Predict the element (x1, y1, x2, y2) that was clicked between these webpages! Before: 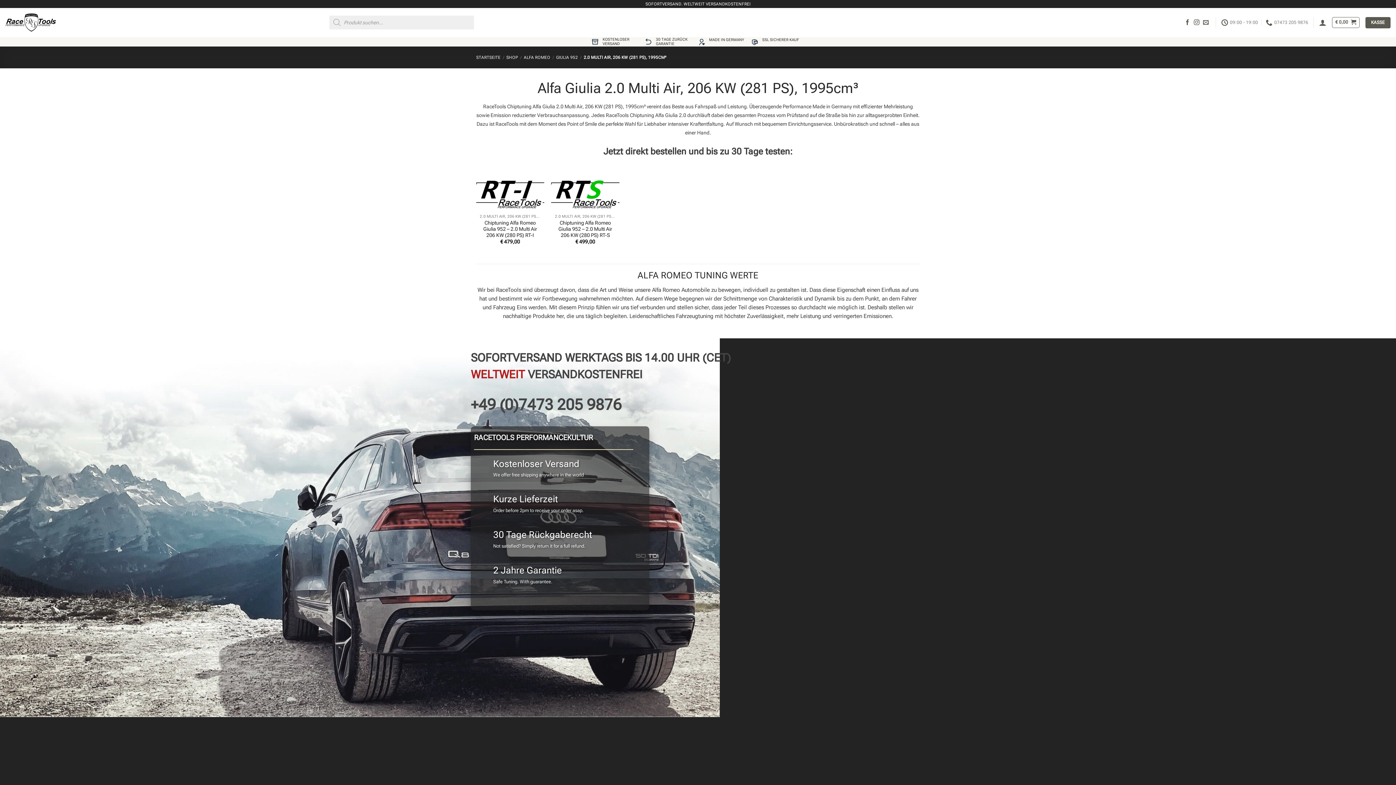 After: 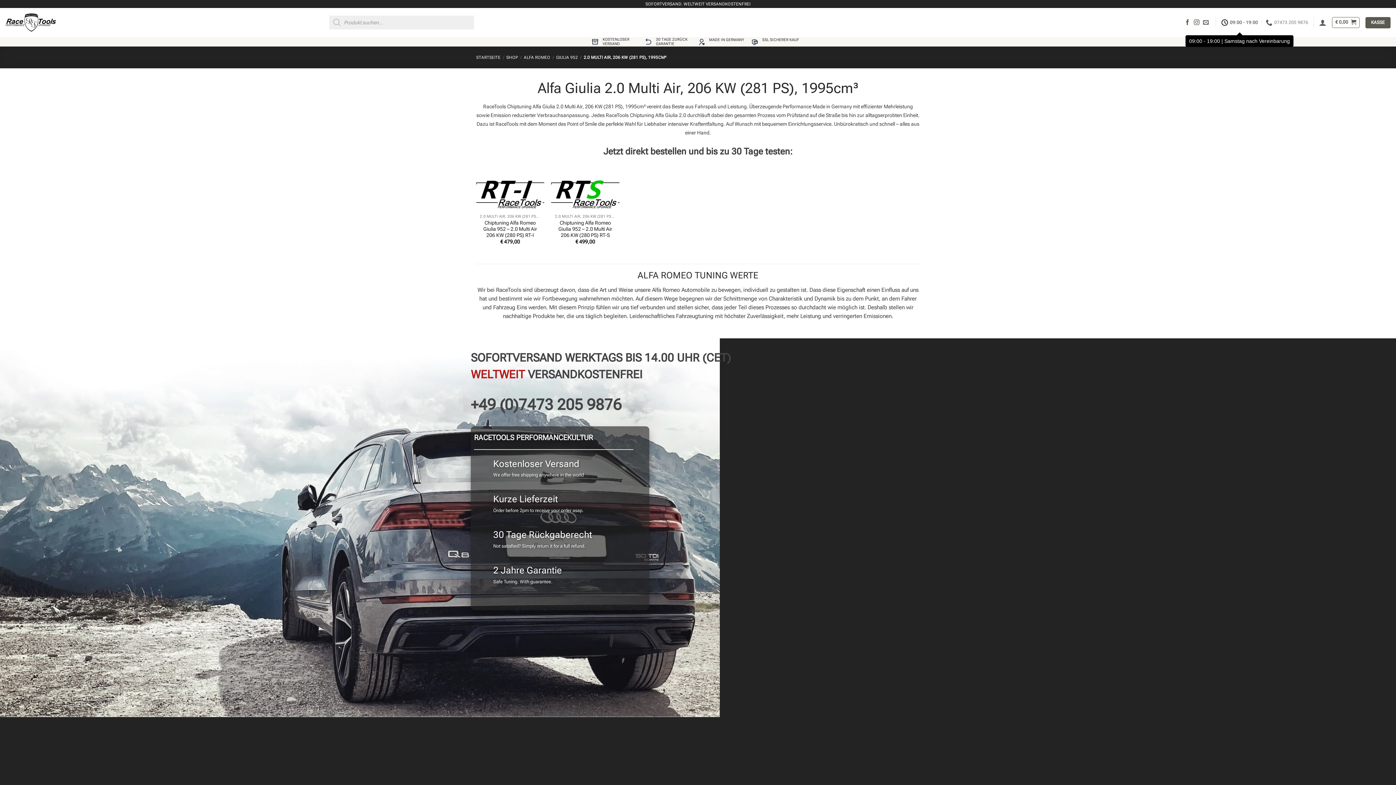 Action: label: 09:00 - 19:00 bbox: (1221, 15, 1258, 30)